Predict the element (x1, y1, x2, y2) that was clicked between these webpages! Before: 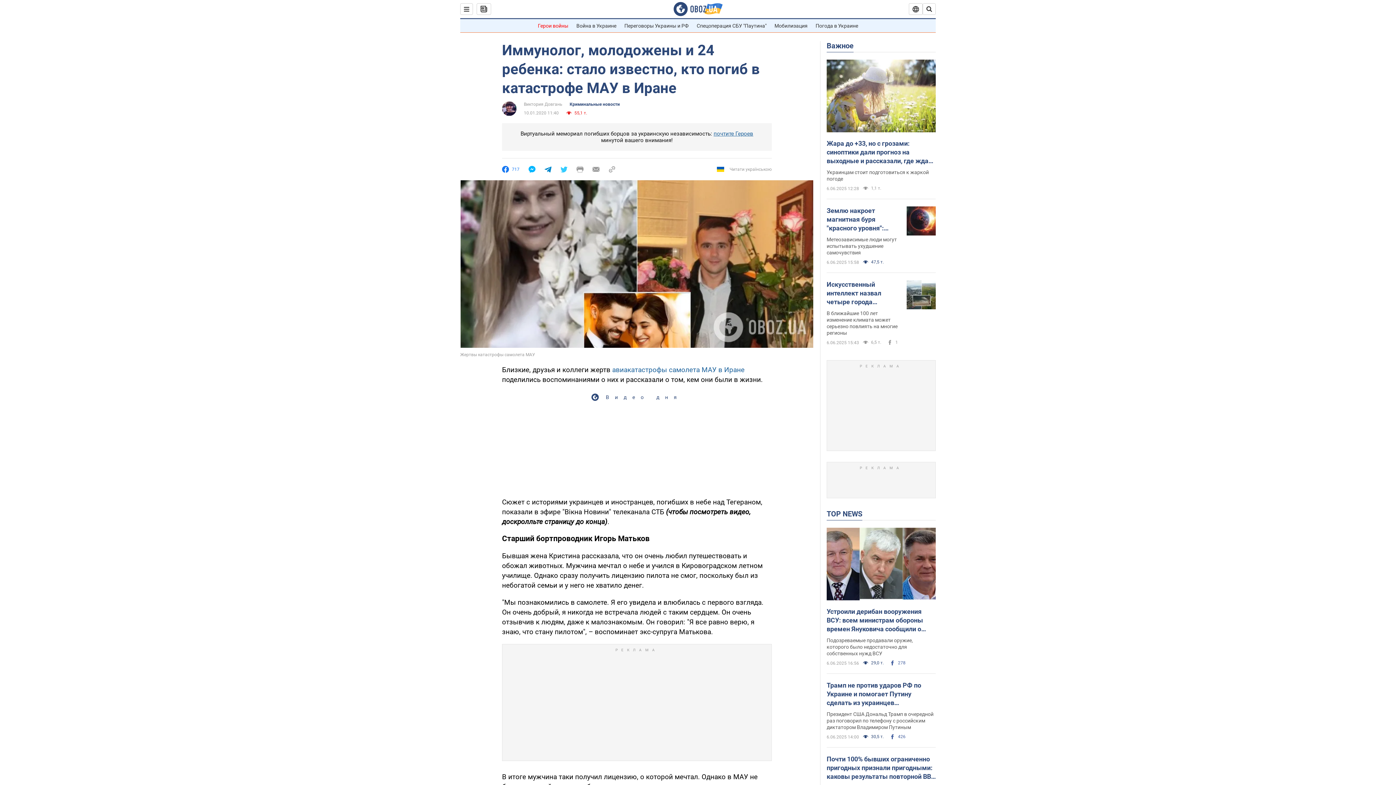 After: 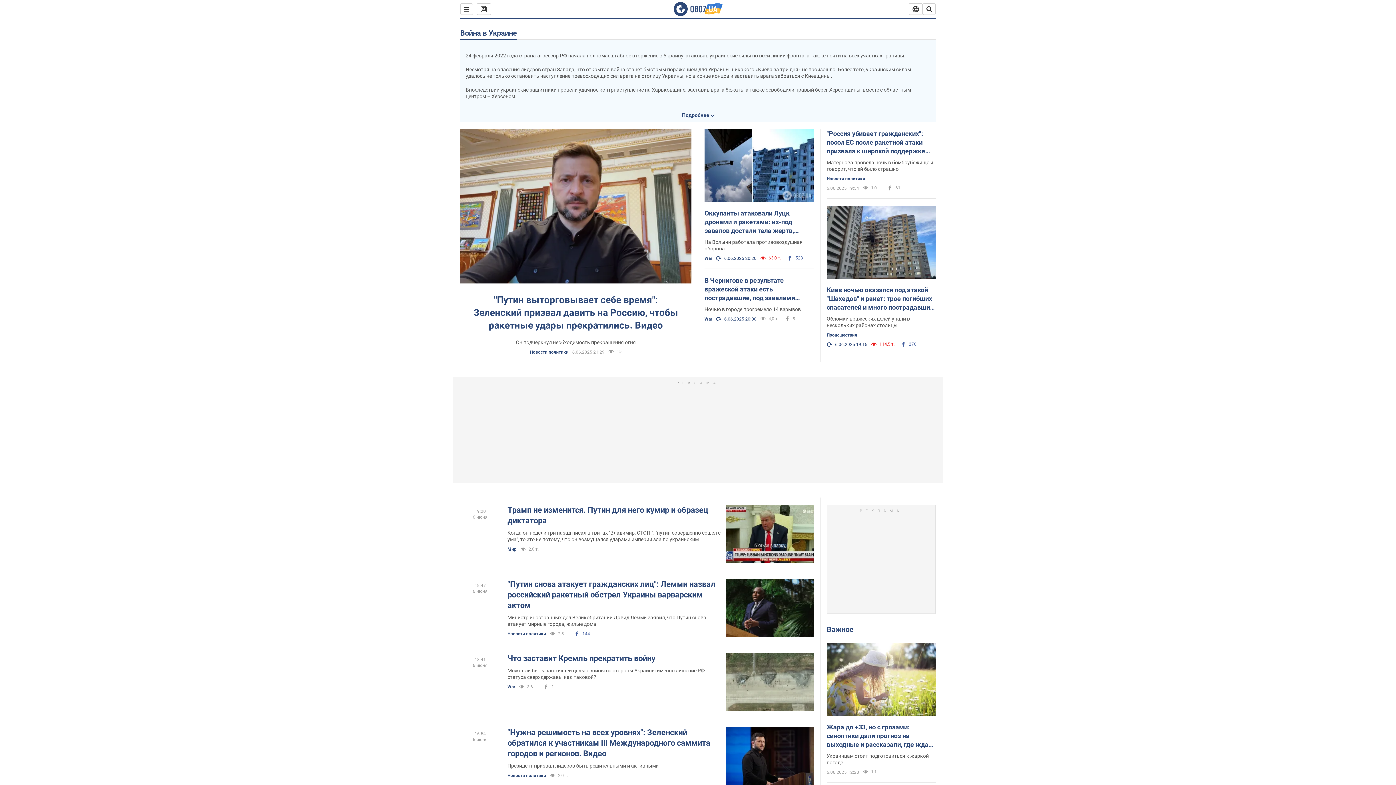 Action: label: Война в Украине bbox: (576, 22, 616, 28)